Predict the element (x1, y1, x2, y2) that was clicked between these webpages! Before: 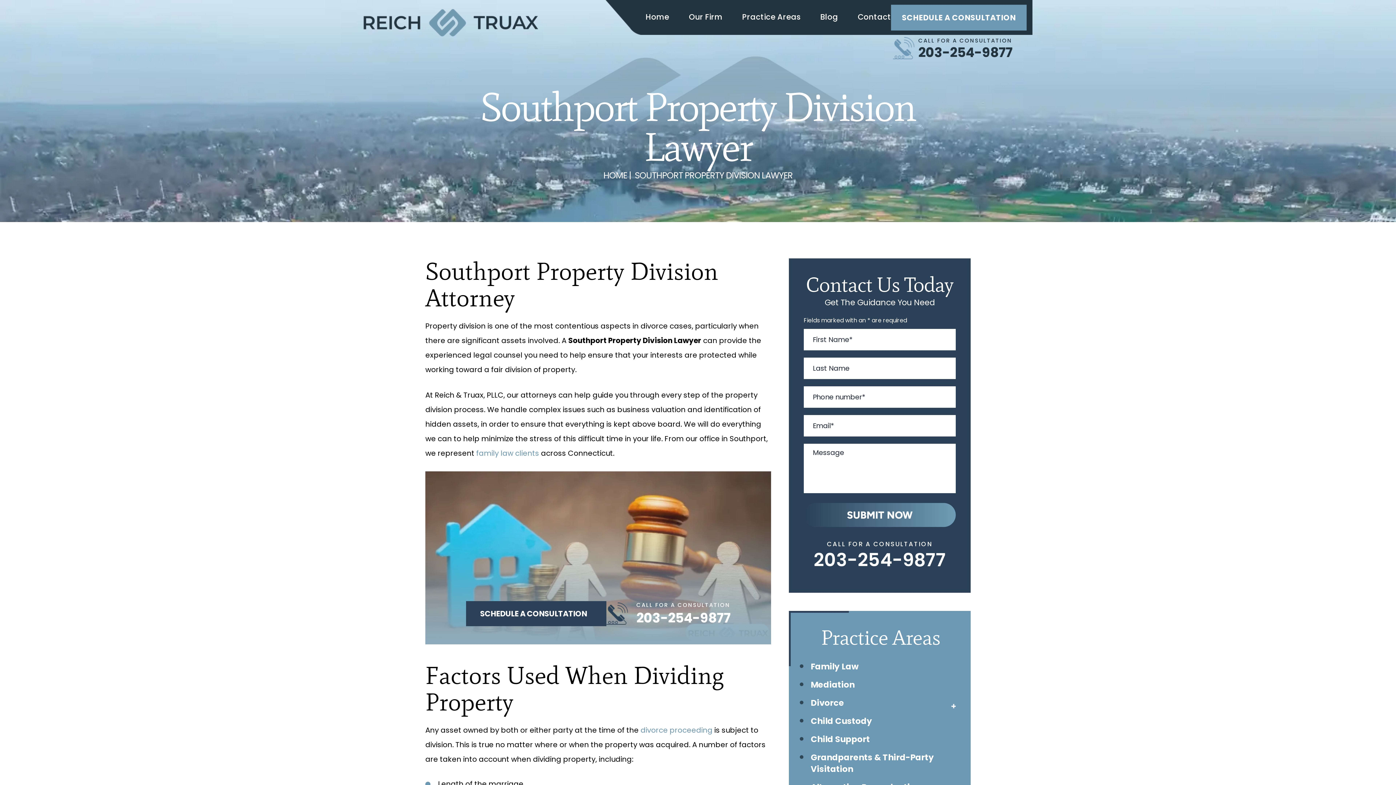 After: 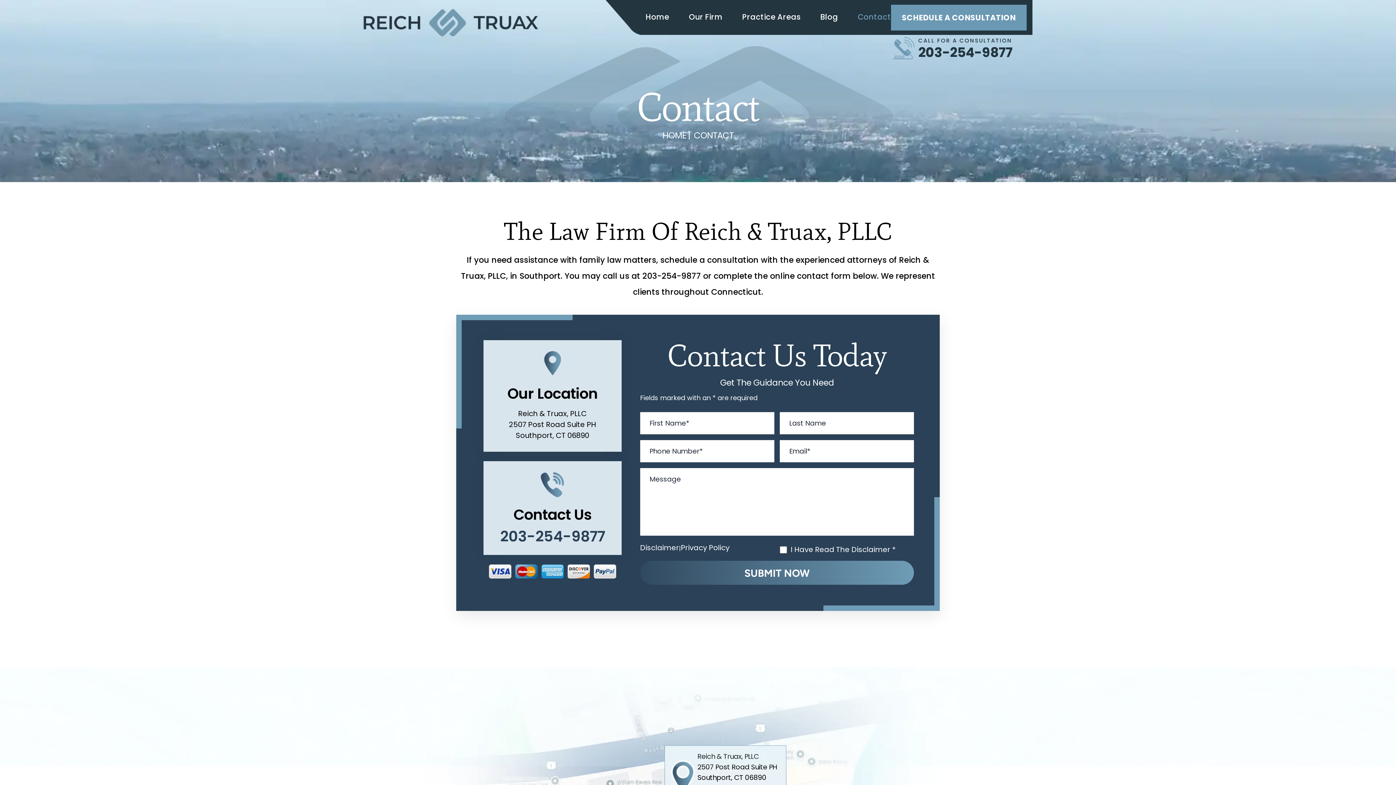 Action: bbox: (466, 601, 606, 626) label: SCHEDULE A CONSULTATION